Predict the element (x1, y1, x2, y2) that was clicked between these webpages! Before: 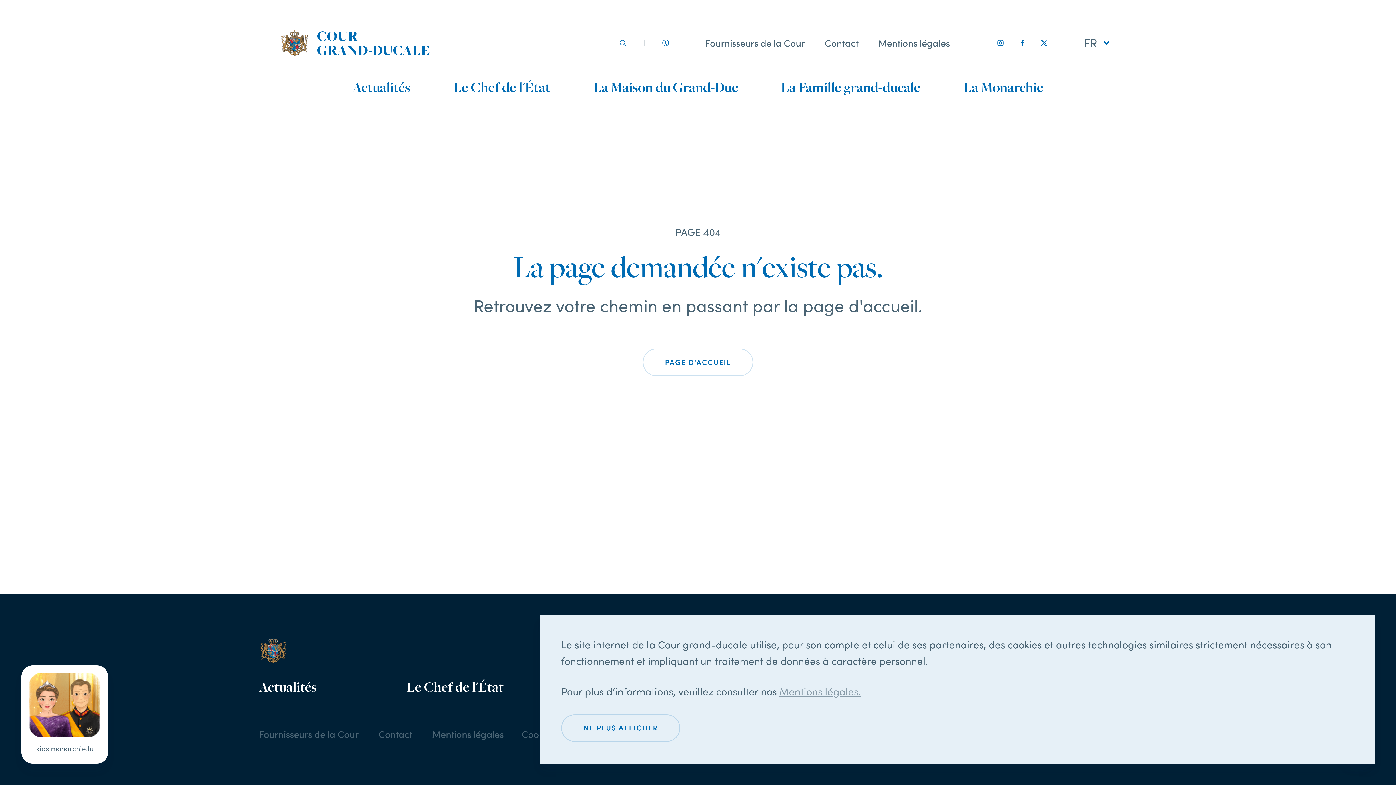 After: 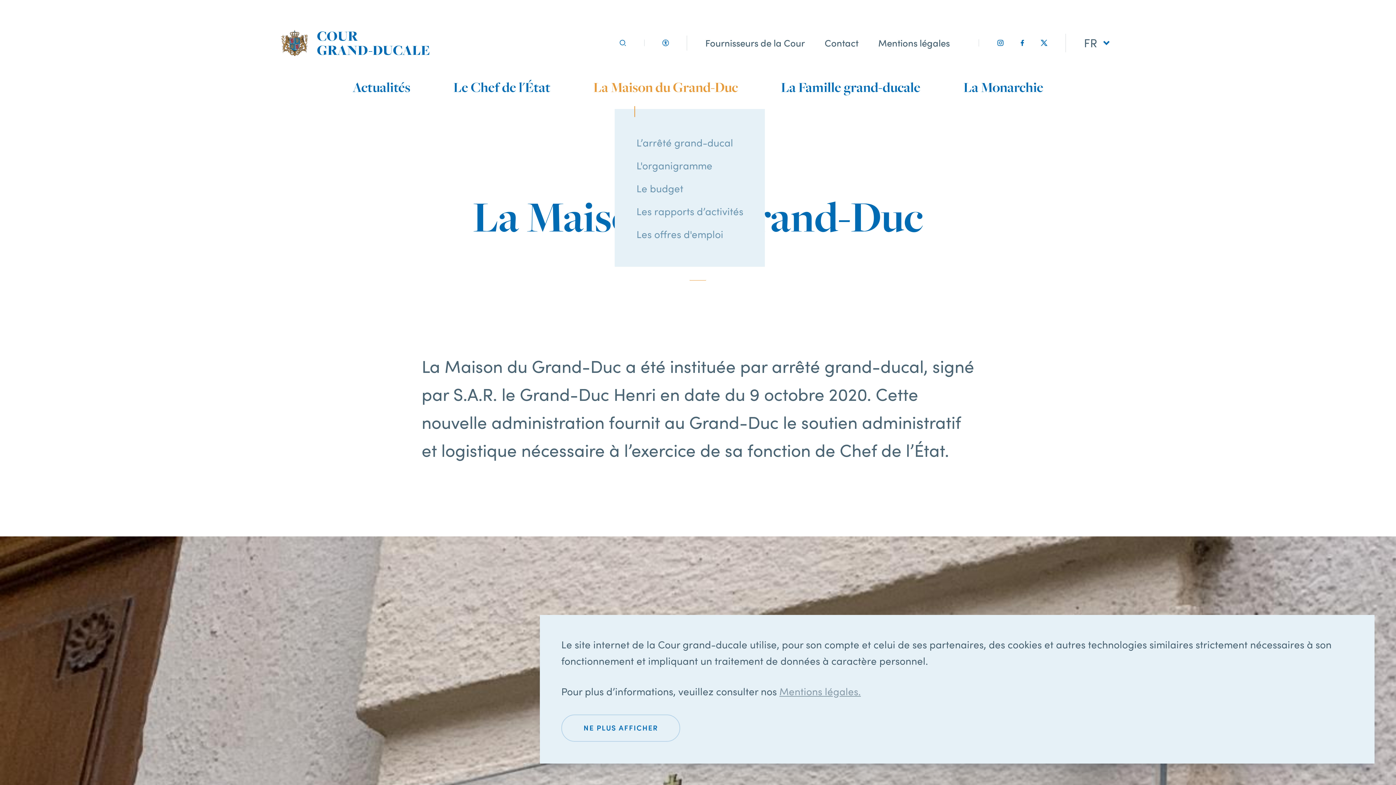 Action: bbox: (593, 75, 738, 98) label: La Maison du Grand-Duc